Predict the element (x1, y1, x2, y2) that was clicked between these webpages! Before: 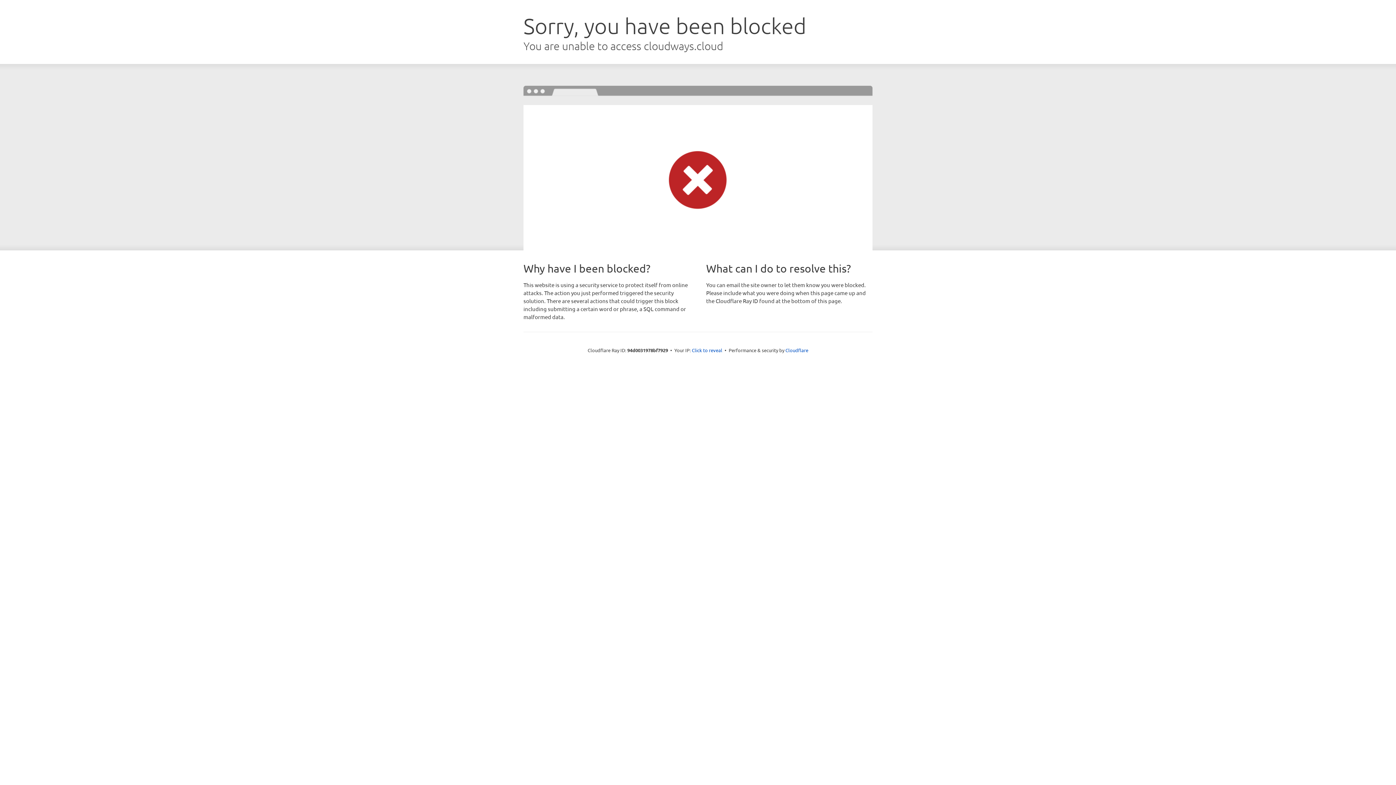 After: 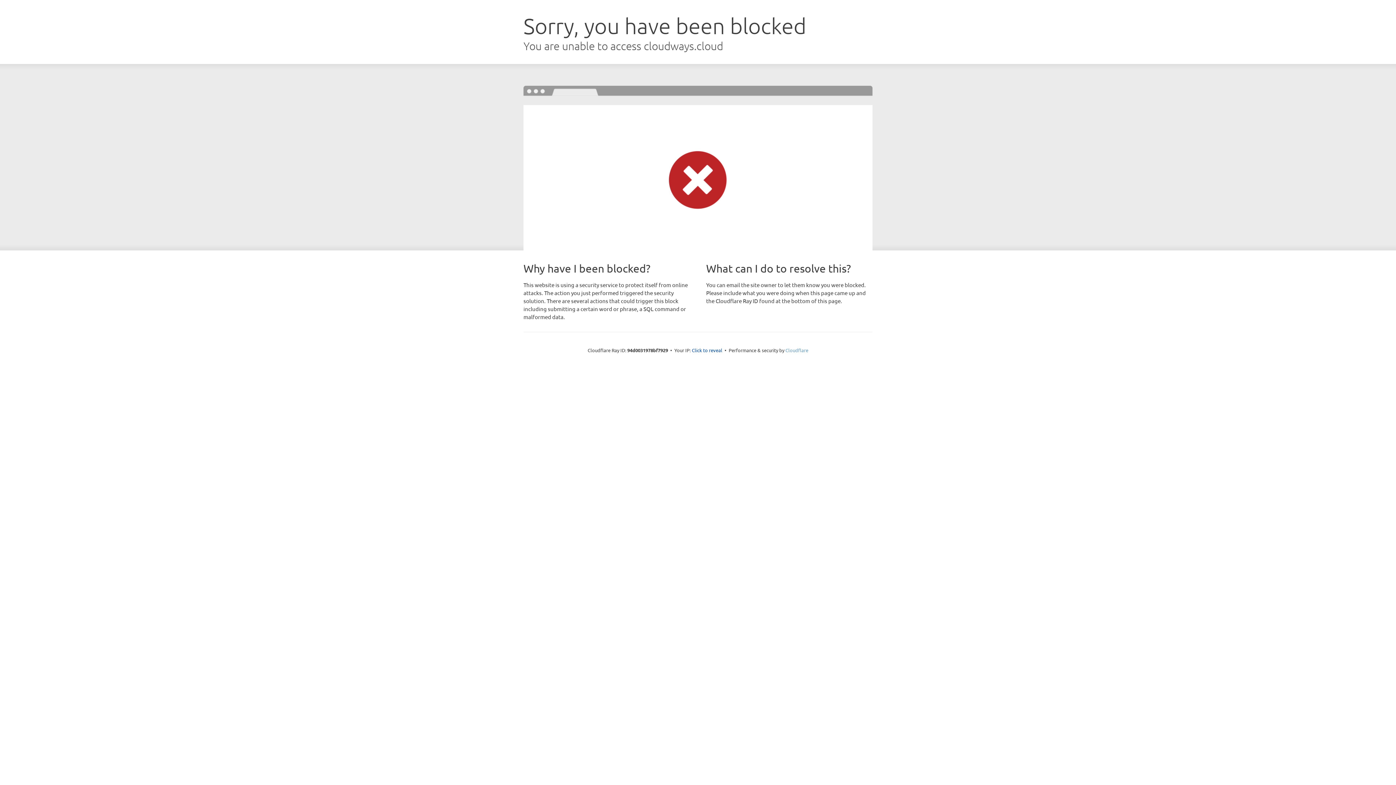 Action: bbox: (785, 347, 808, 353) label: Cloudflare